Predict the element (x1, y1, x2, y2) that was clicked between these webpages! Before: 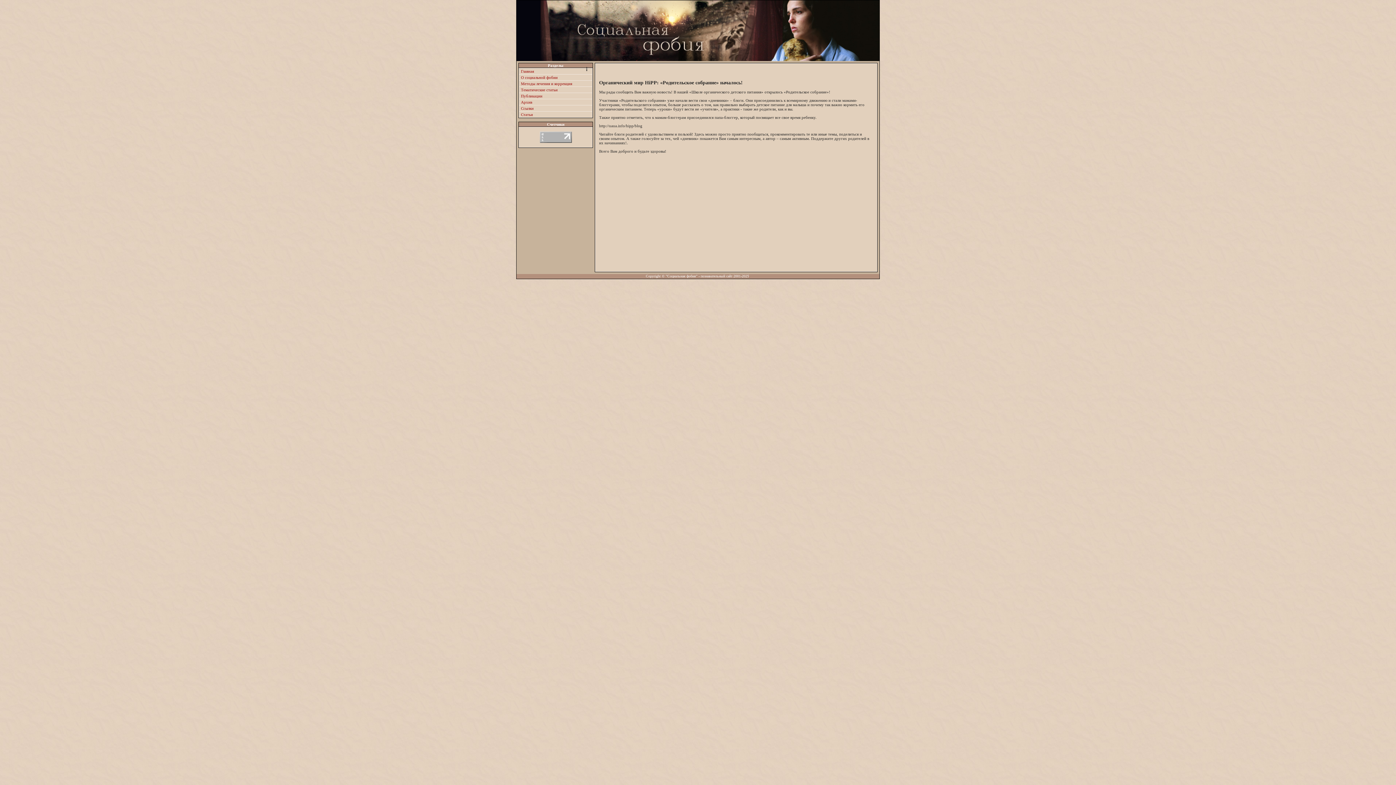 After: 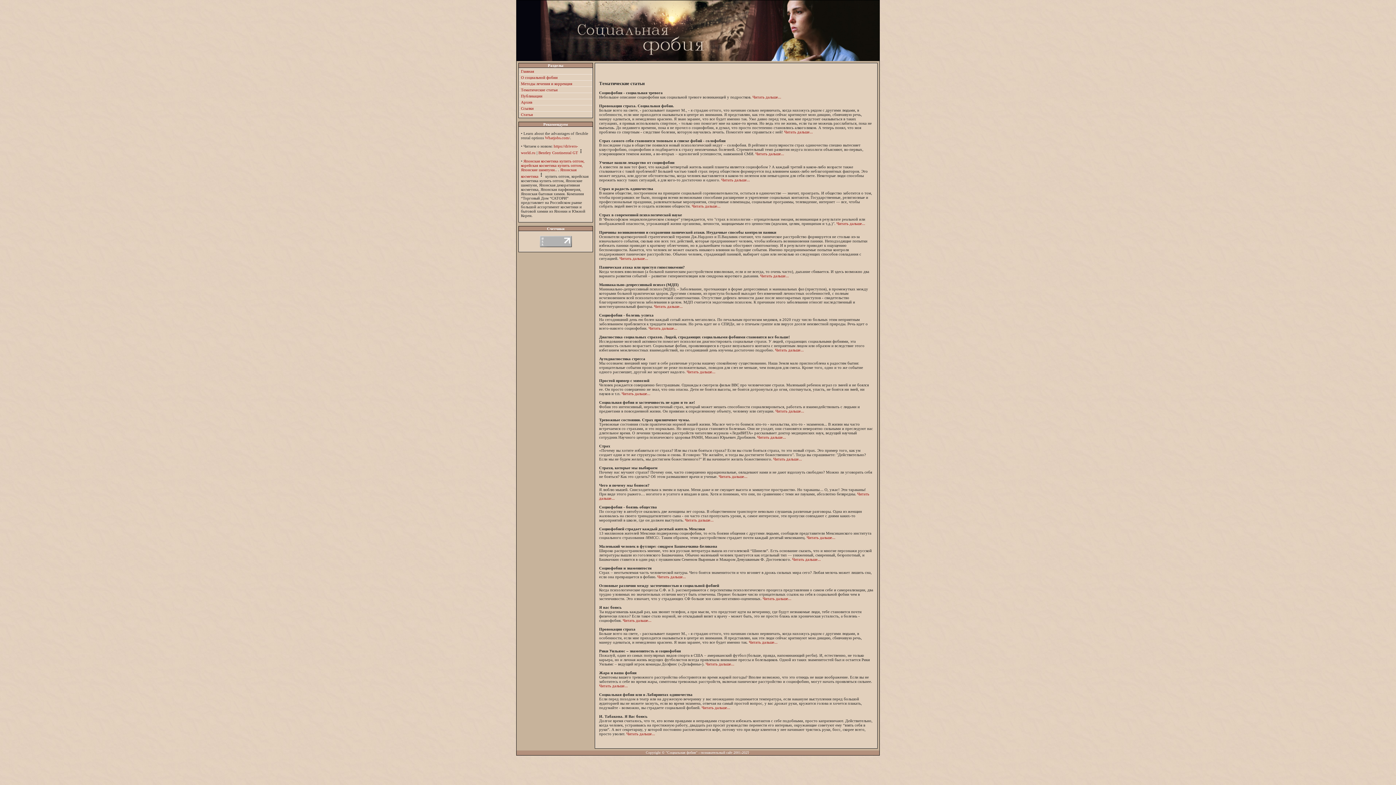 Action: bbox: (521, 87, 557, 92) label: Тематические статьи